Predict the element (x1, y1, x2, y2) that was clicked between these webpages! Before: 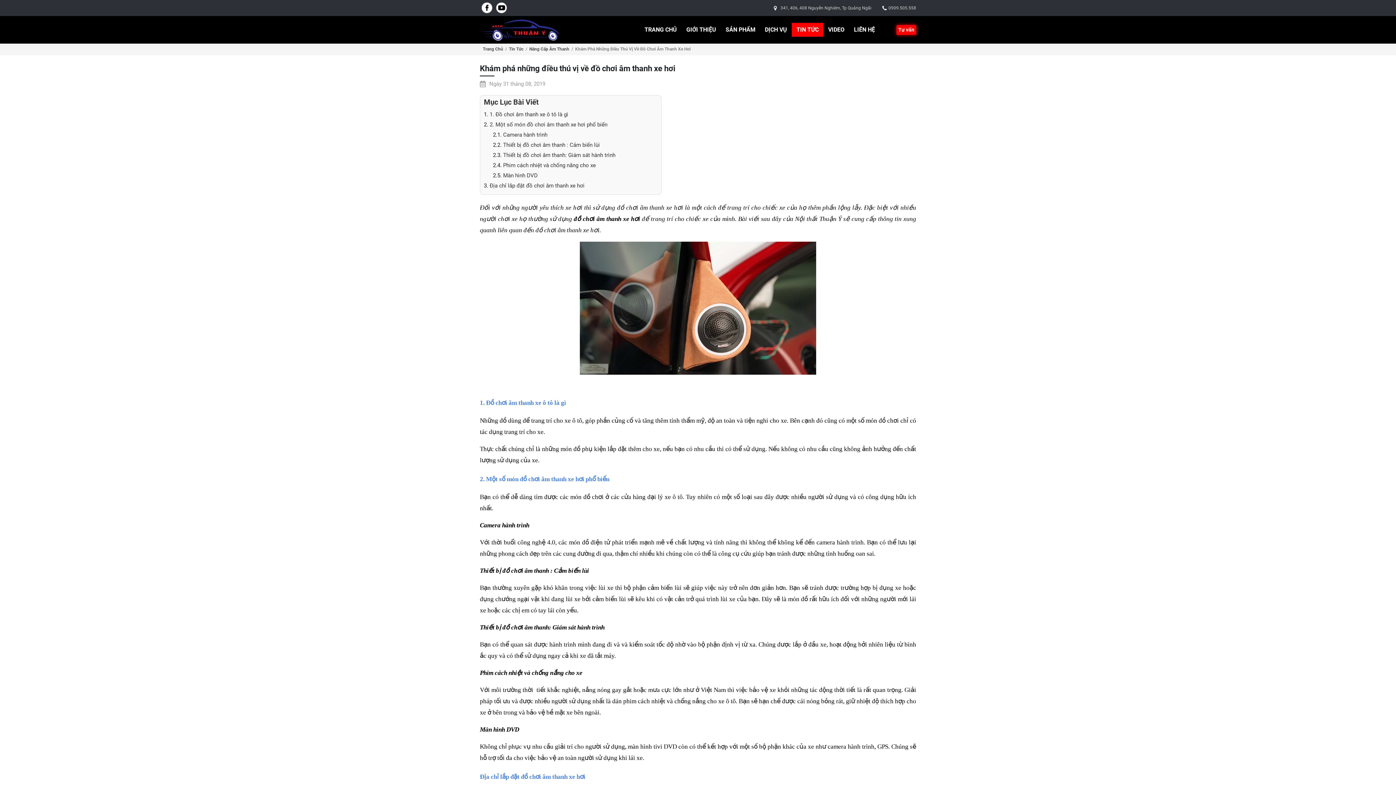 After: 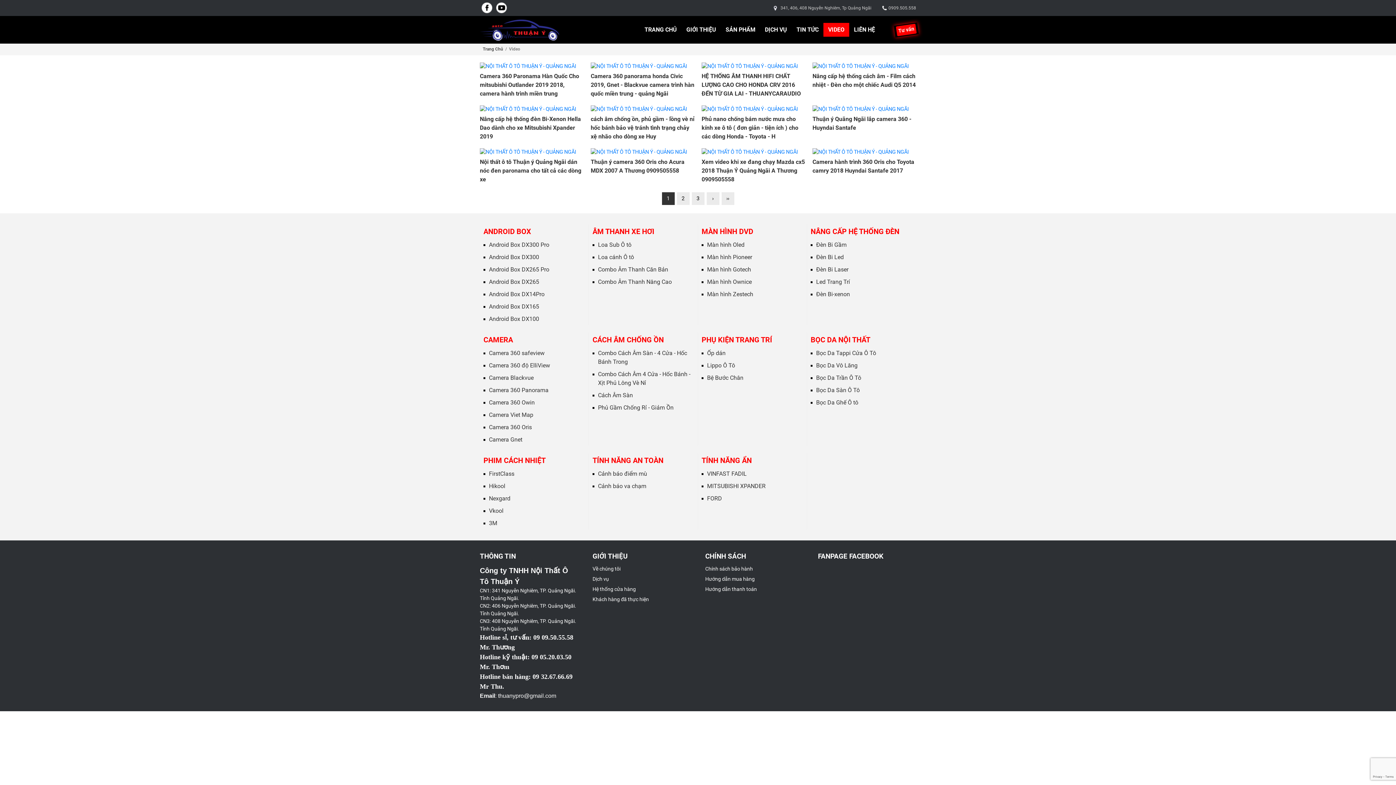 Action: label: VIDEO bbox: (823, 22, 849, 36)